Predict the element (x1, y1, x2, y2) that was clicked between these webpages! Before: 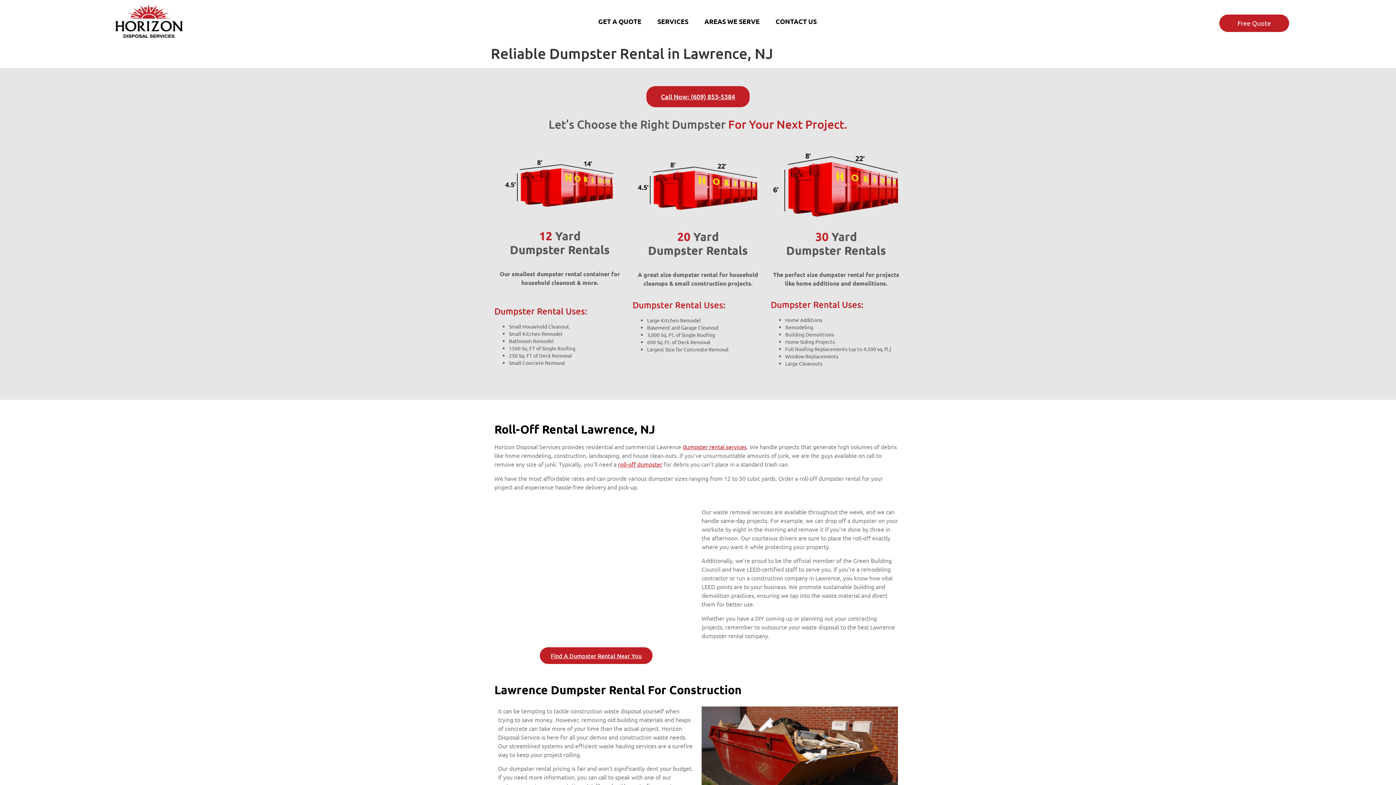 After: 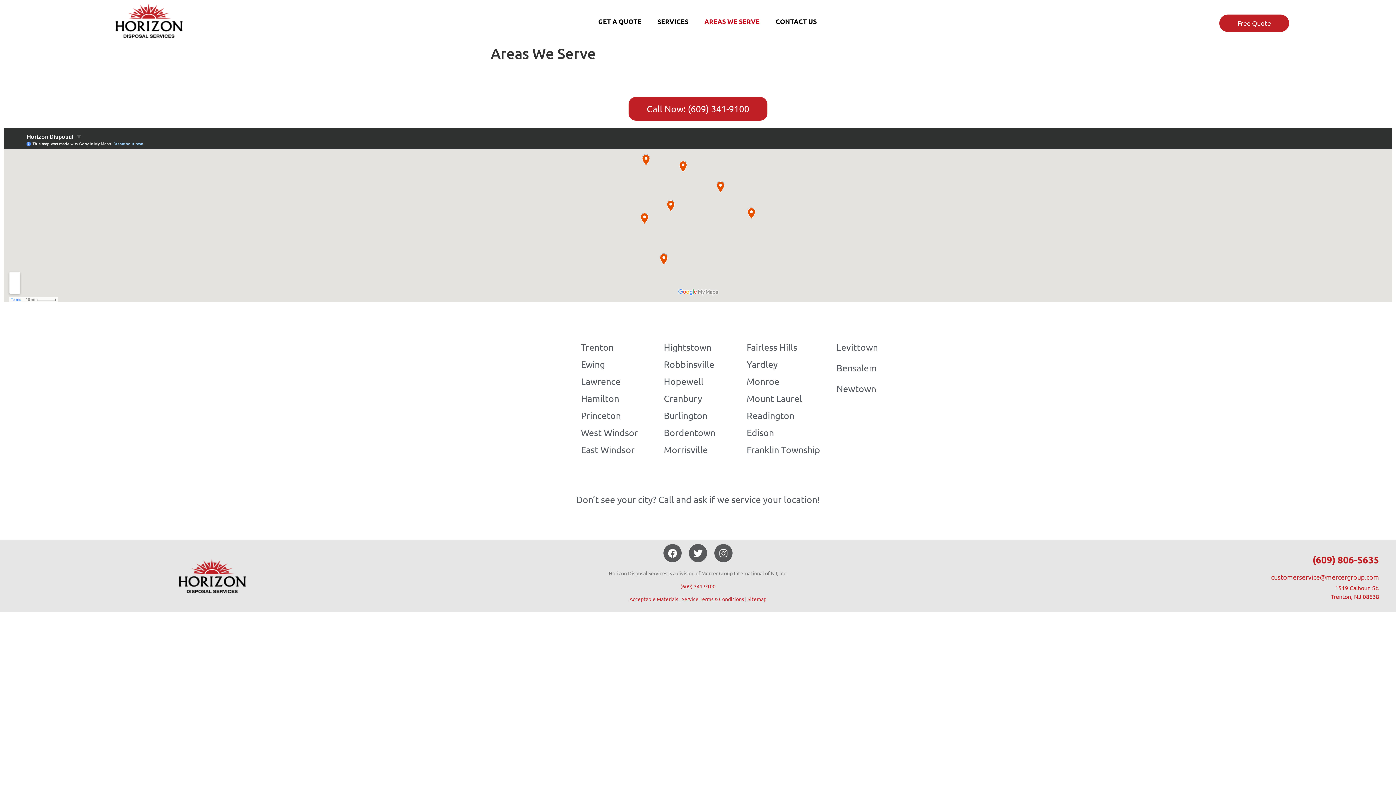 Action: label: Find A Dumpster Rental Near You bbox: (540, 647, 652, 664)